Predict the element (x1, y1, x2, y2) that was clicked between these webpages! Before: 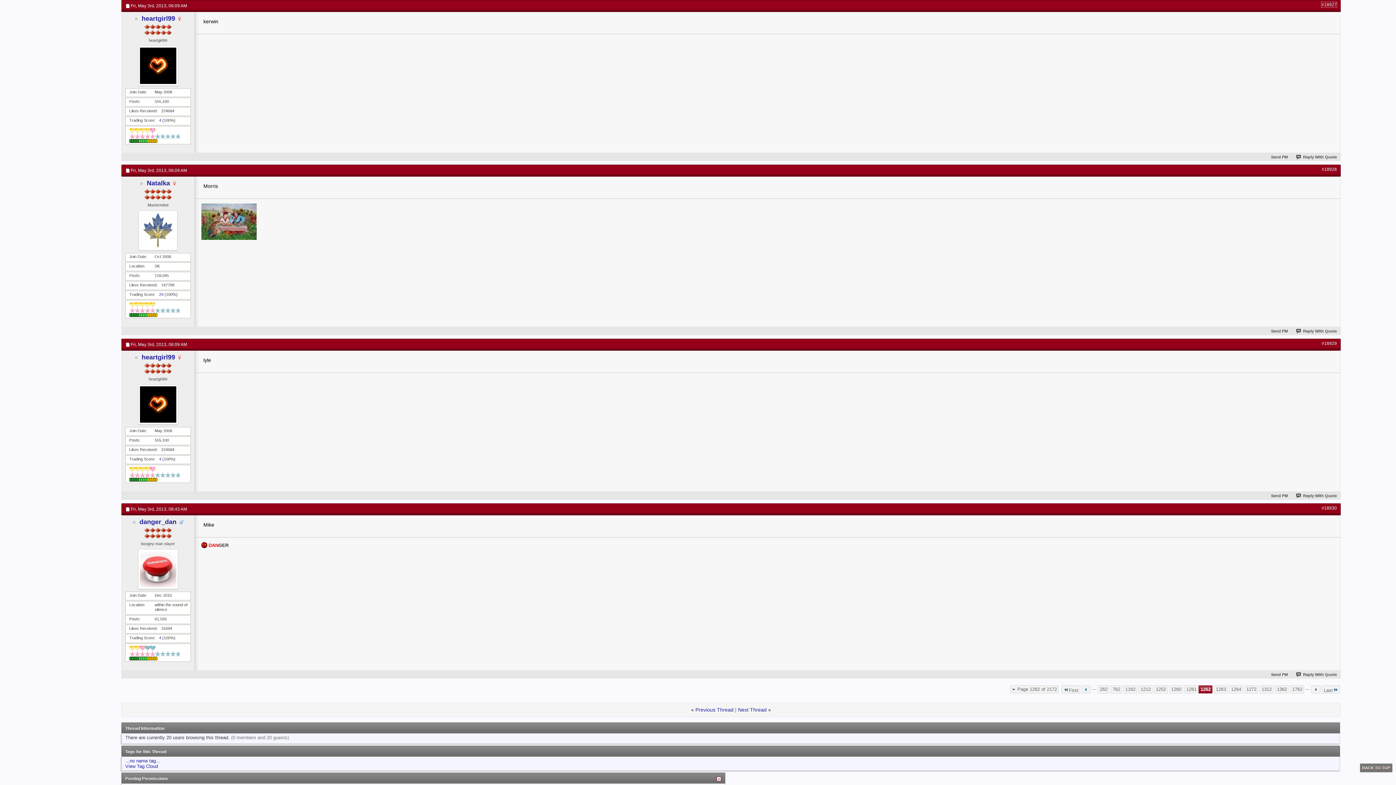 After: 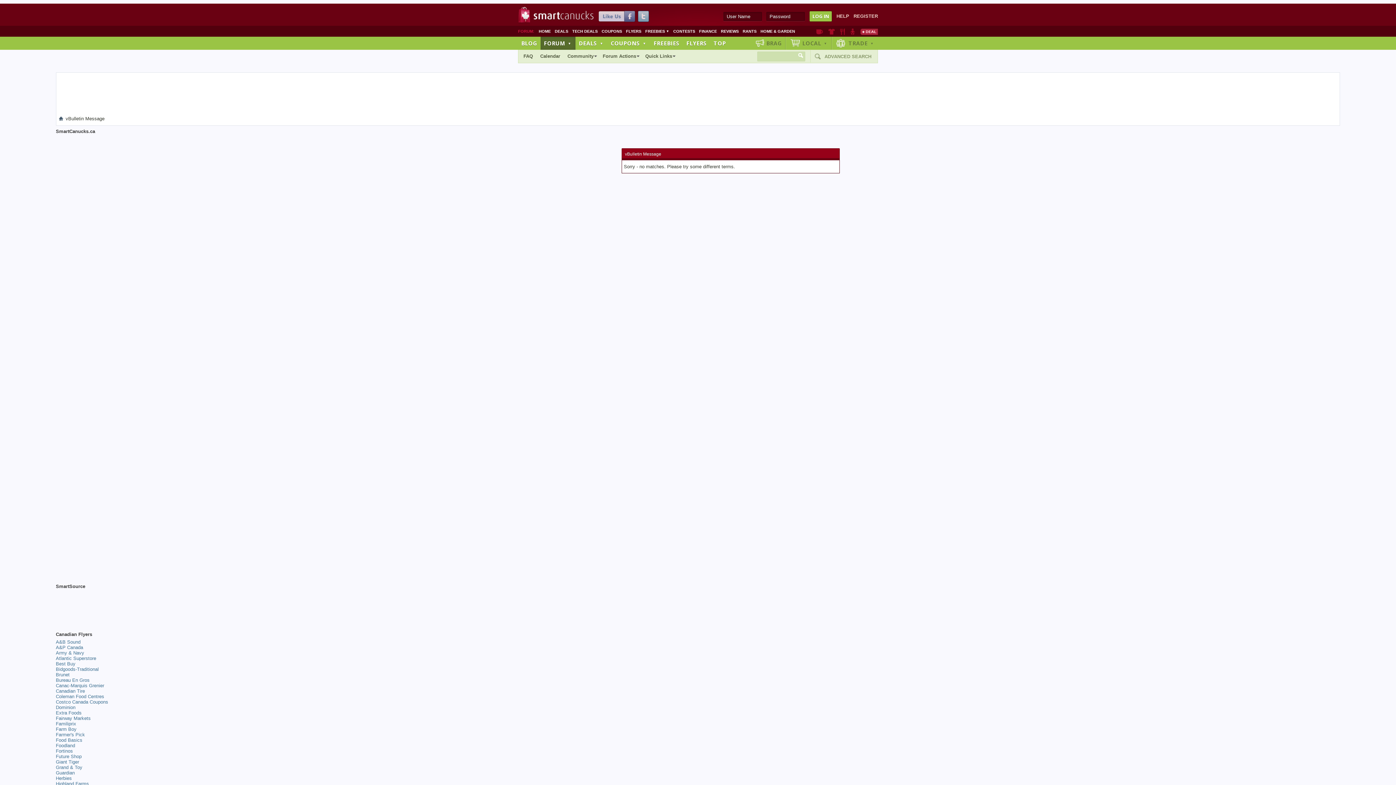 Action: label: ...no name tag... bbox: (125, 758, 160, 763)